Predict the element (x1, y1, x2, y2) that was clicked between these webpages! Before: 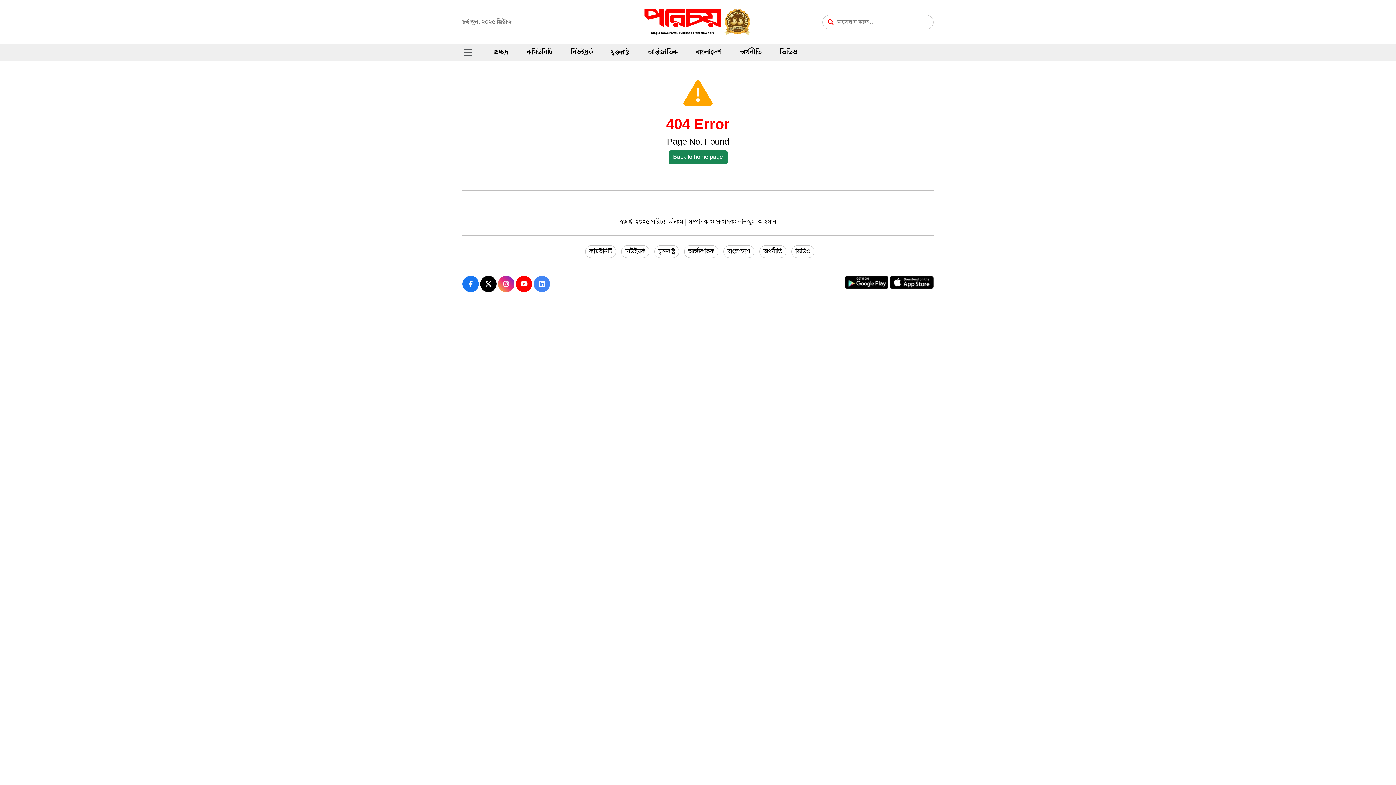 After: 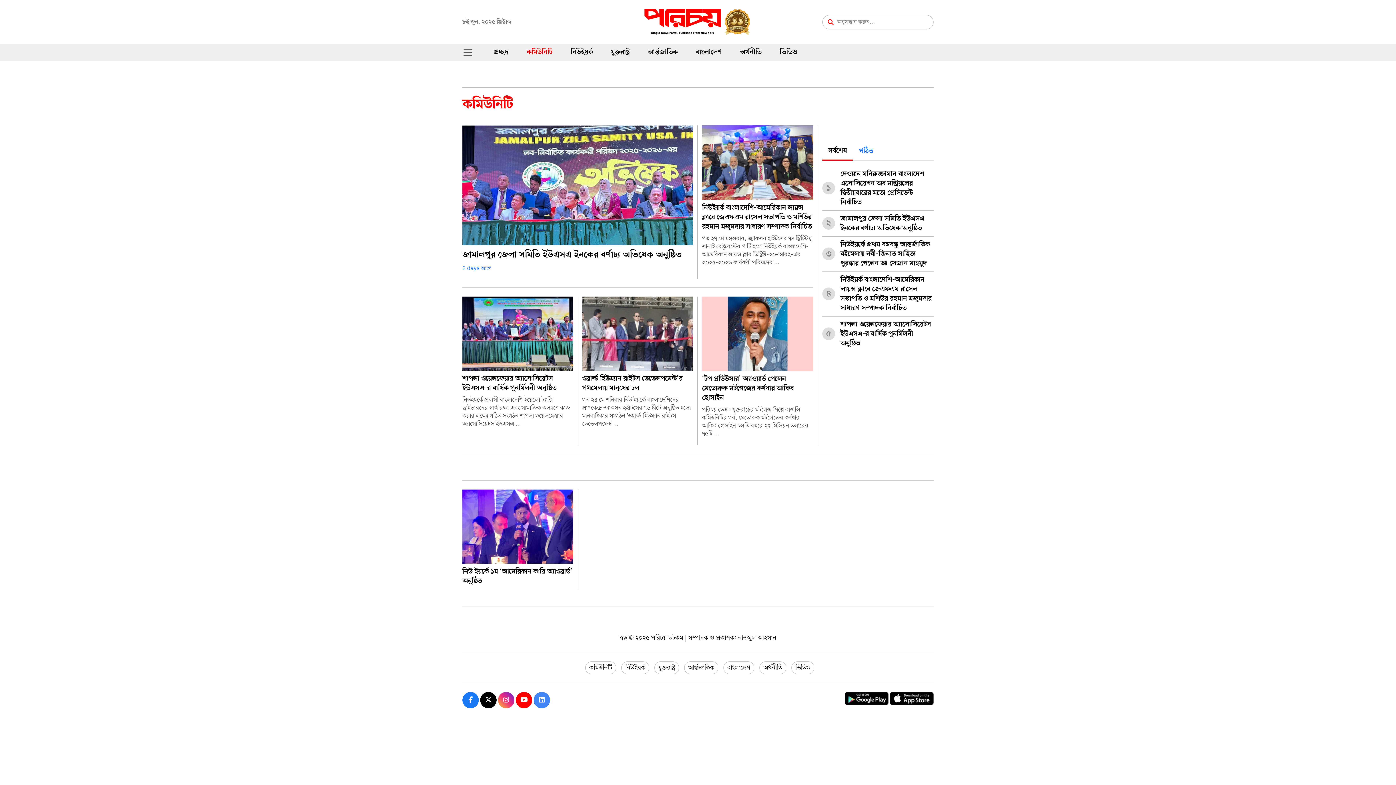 Action: label: কমিউনিটি bbox: (585, 245, 616, 258)